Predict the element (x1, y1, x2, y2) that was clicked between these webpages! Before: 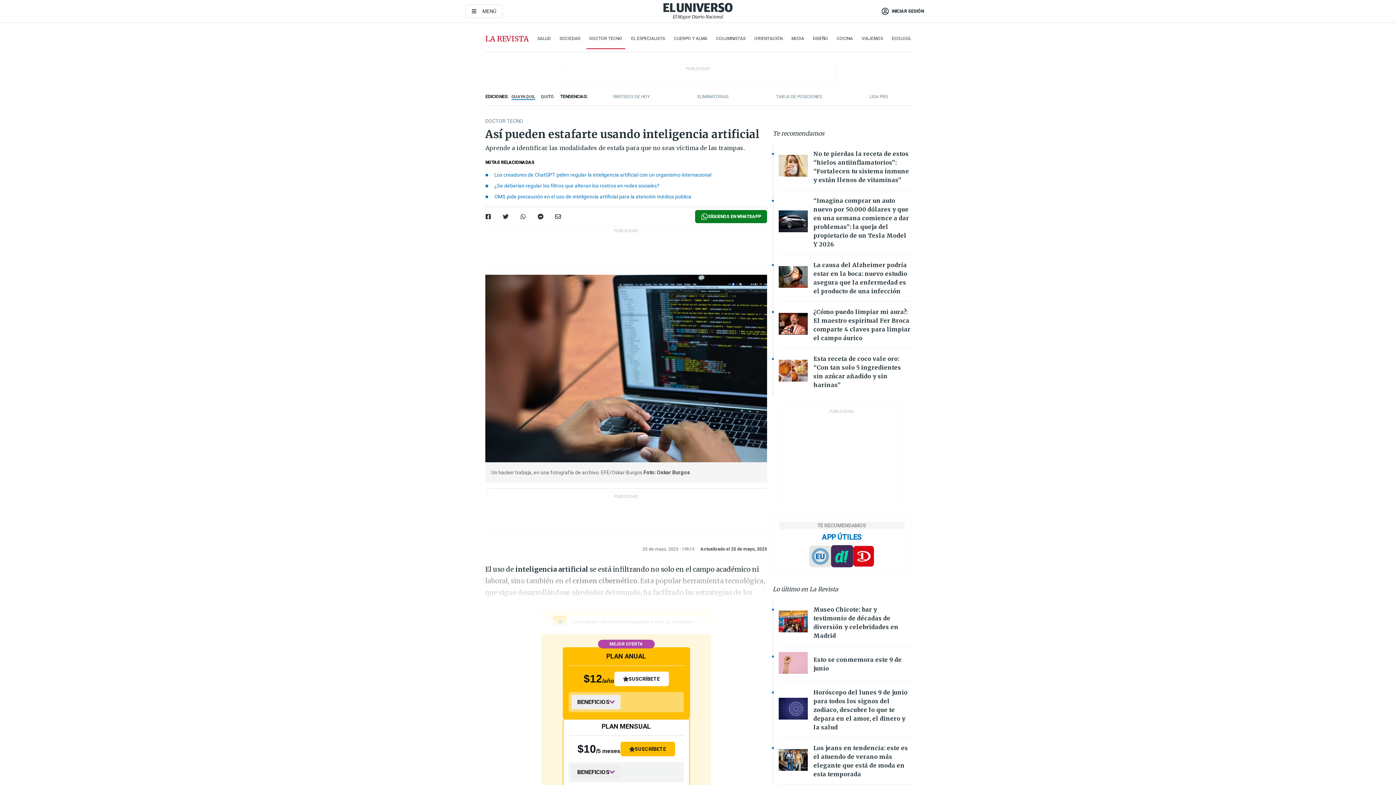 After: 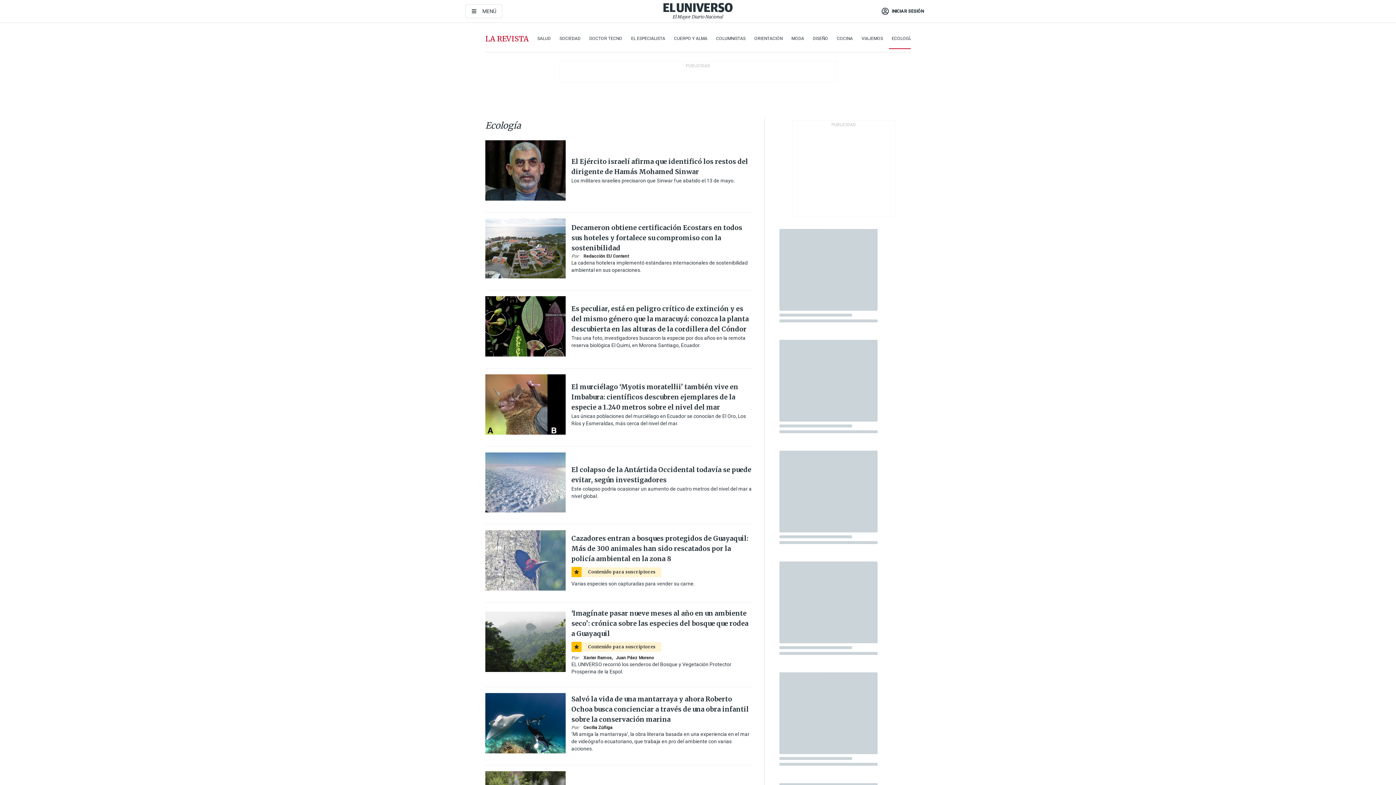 Action: bbox: (892, 34, 913, 42) label: ECOLOGÍA